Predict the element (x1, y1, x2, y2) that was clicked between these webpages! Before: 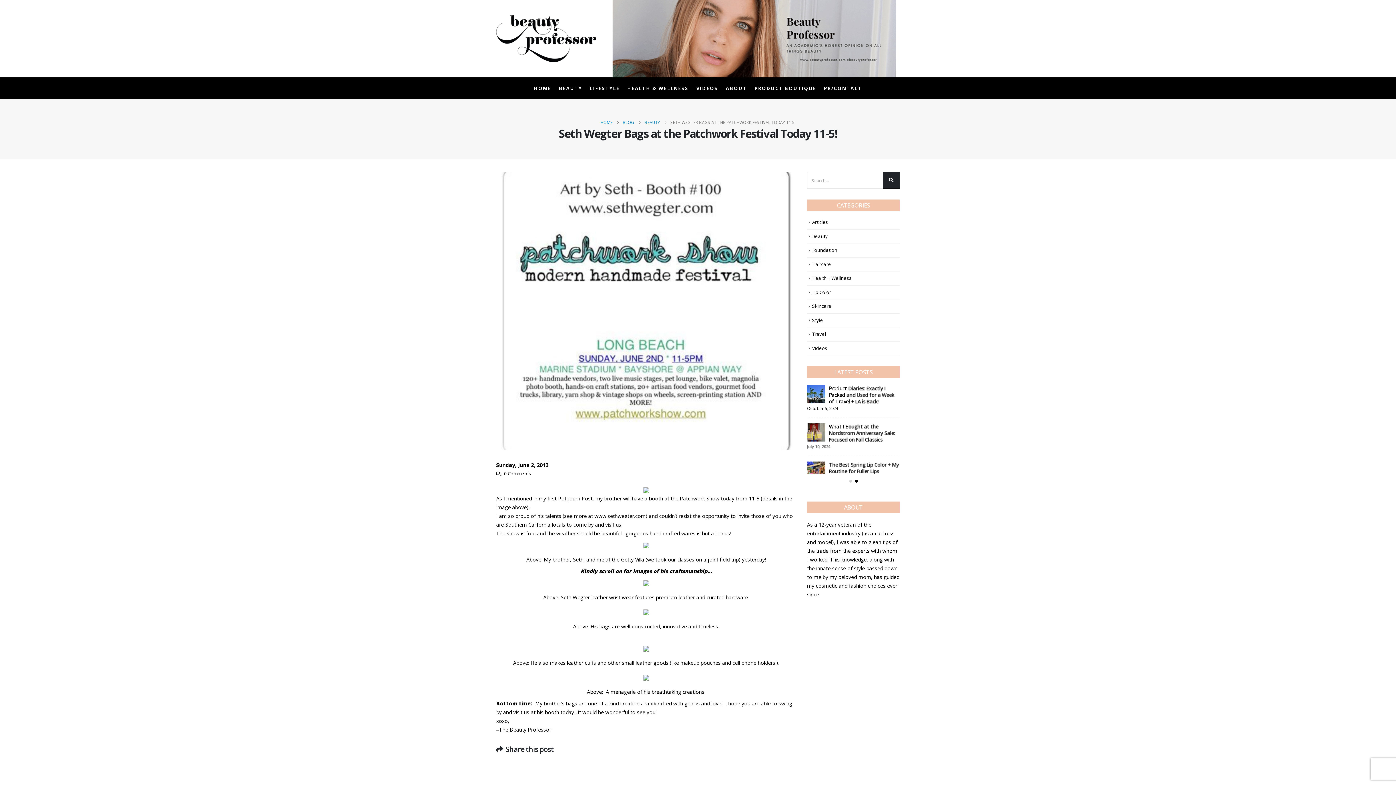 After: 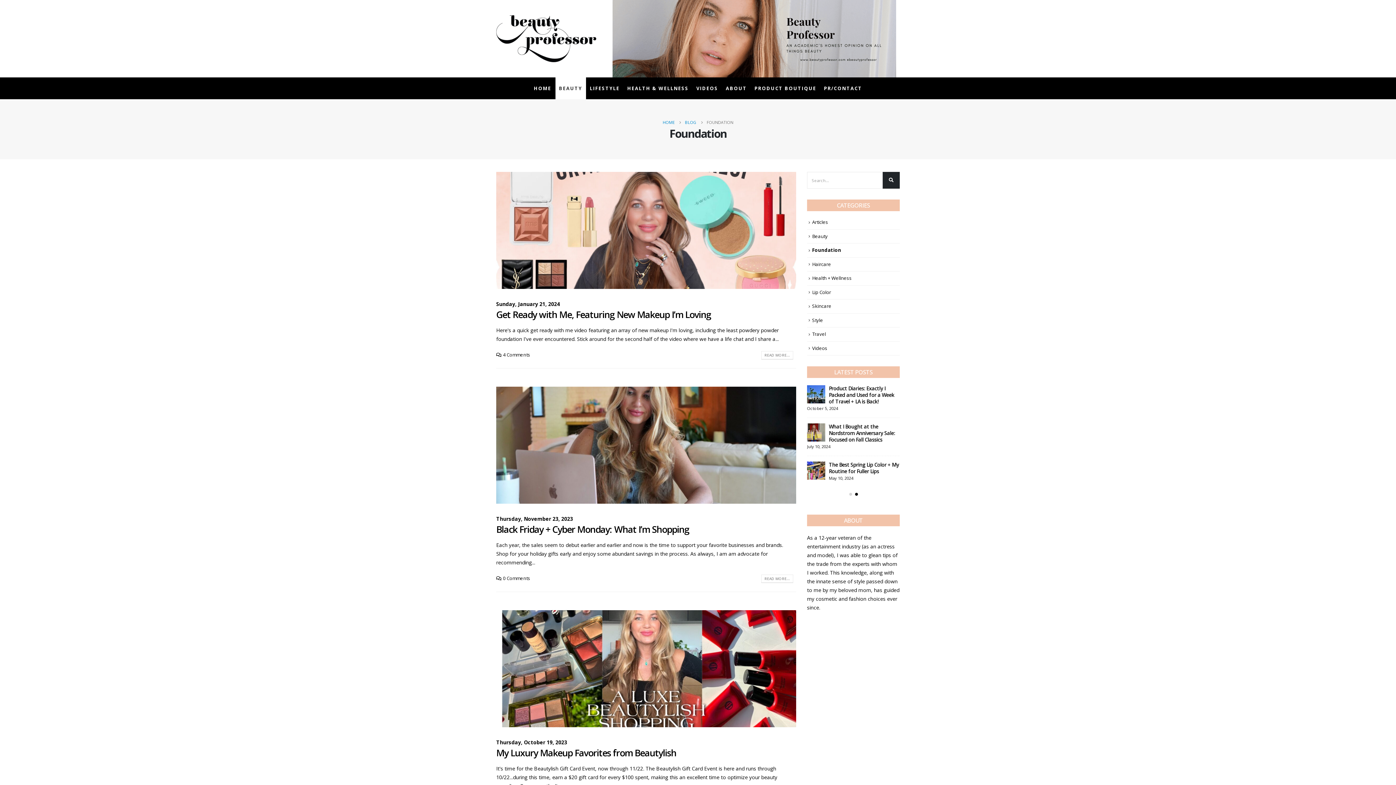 Action: bbox: (812, 246, 837, 253) label: Foundation